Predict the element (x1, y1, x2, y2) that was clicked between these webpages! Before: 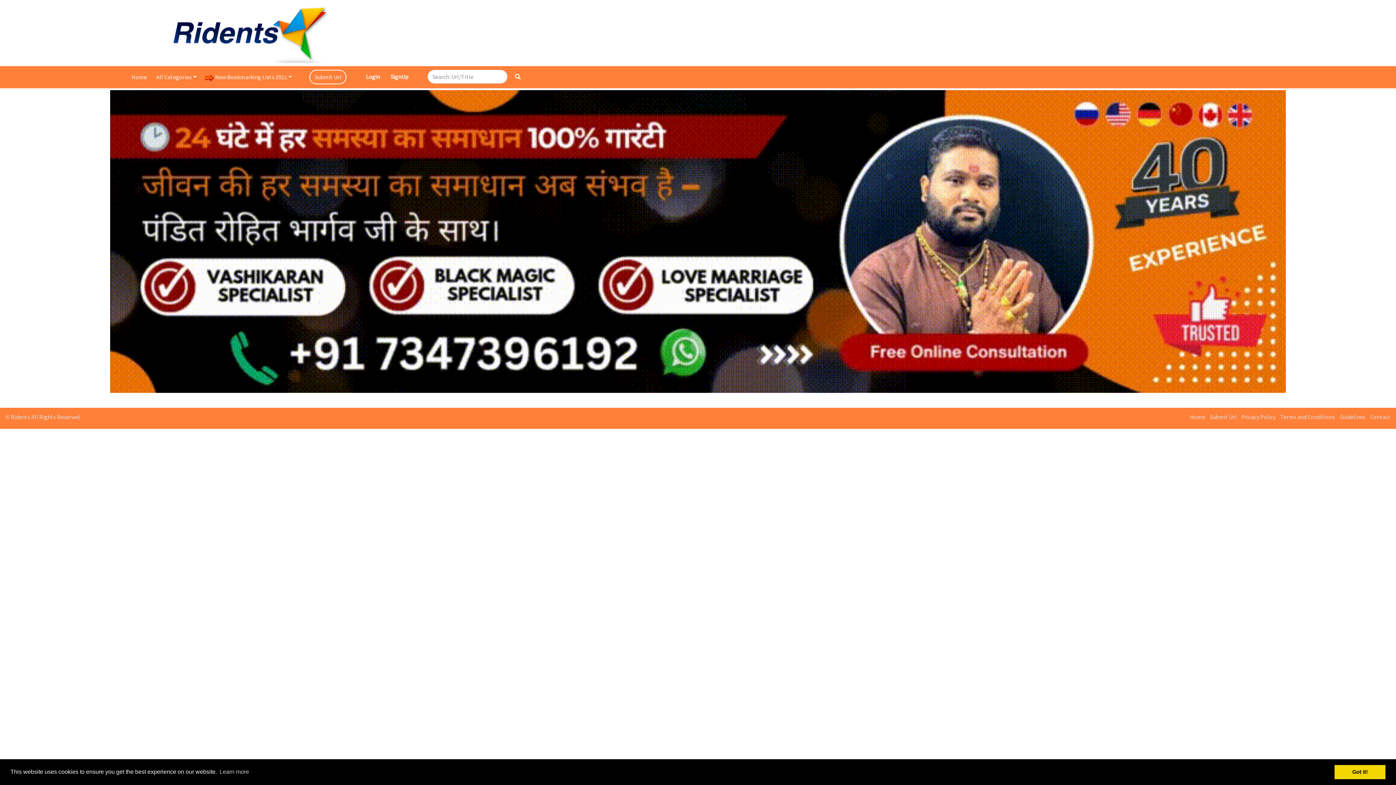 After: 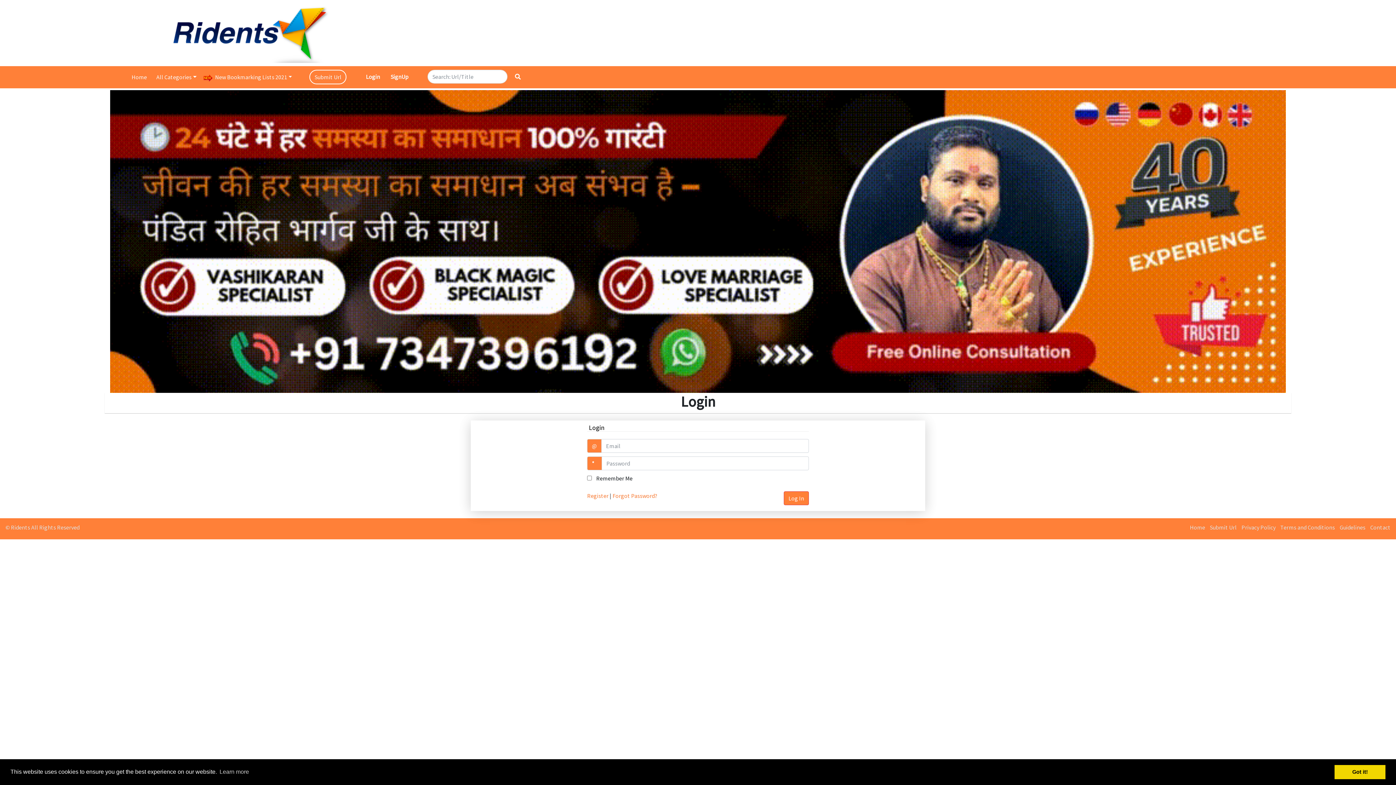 Action: label: Login bbox: (361, 69, 384, 83)